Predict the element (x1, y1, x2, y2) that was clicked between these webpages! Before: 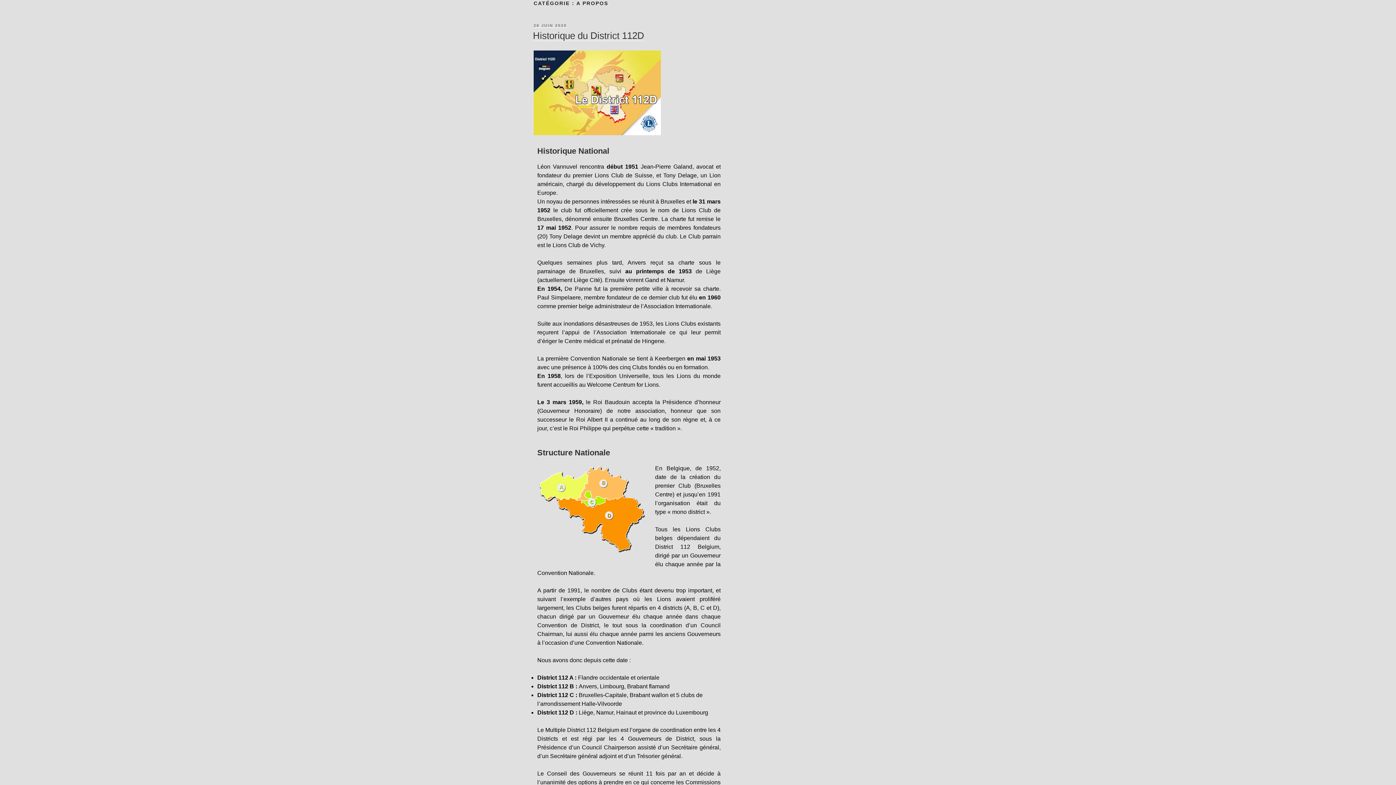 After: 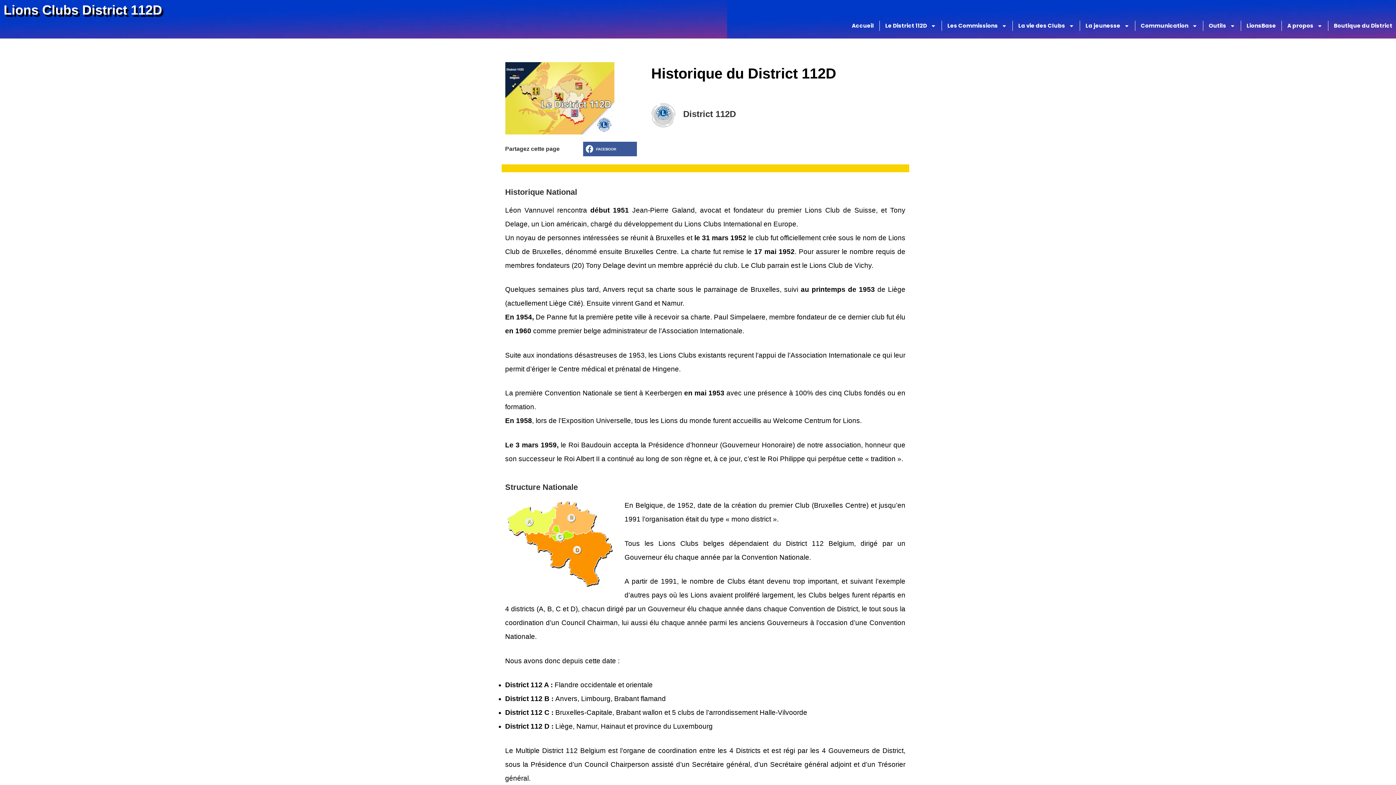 Action: bbox: (533, 130, 661, 136)